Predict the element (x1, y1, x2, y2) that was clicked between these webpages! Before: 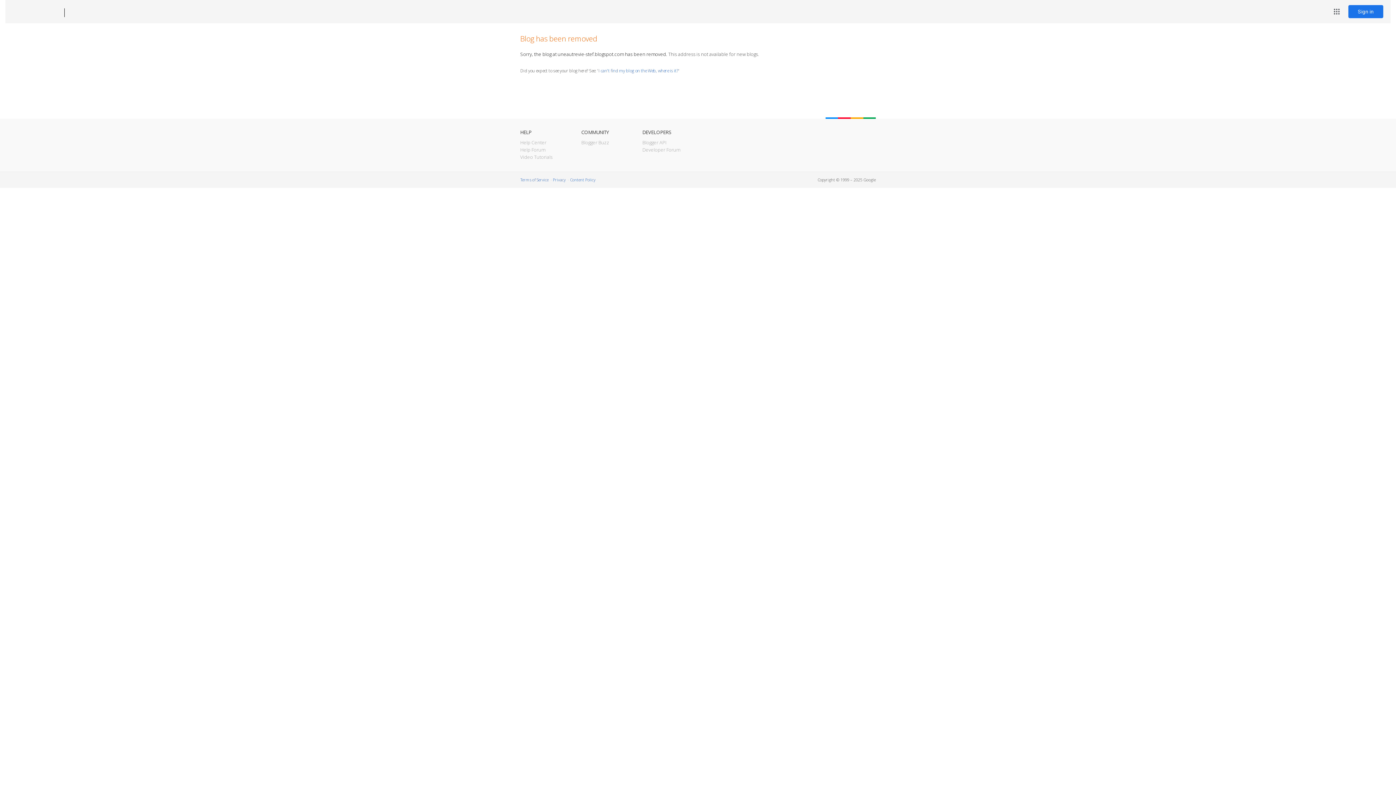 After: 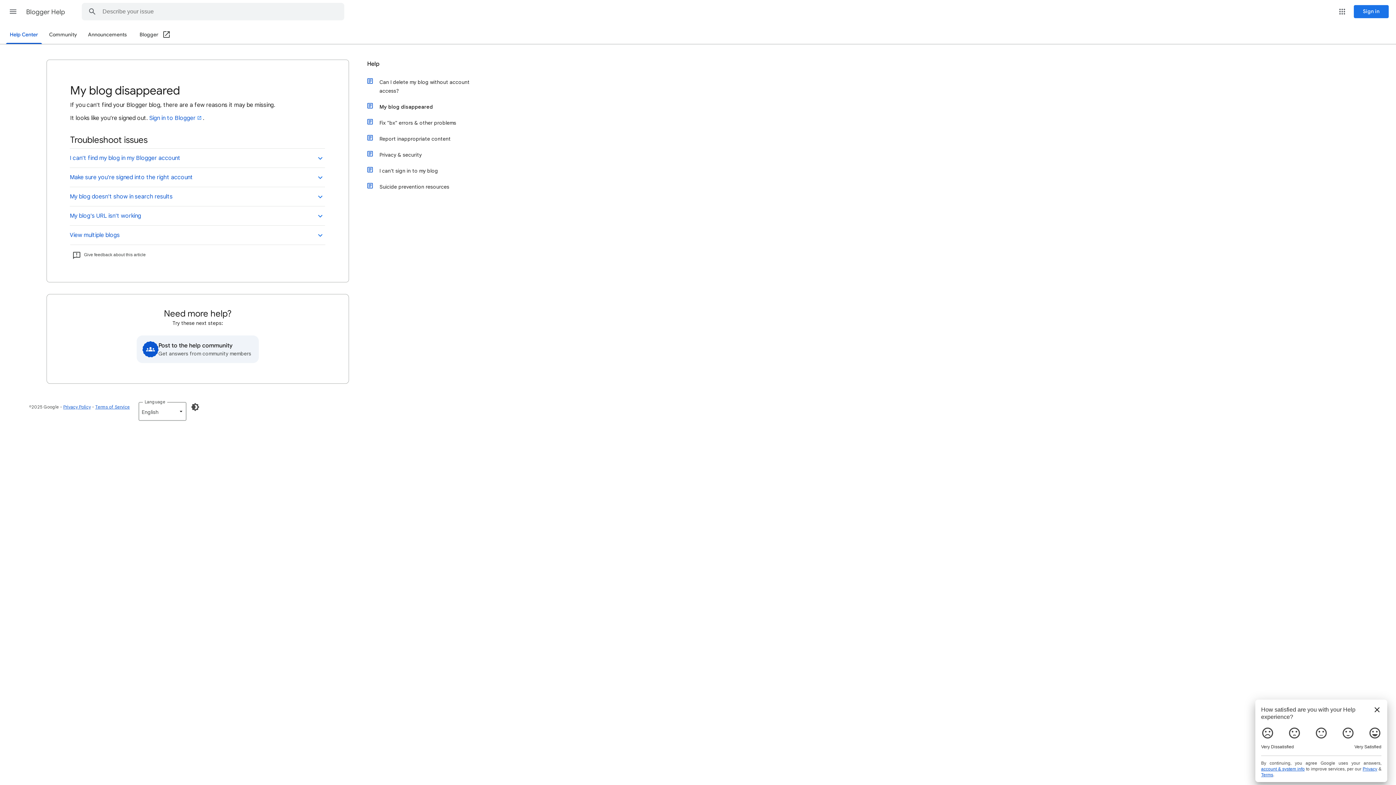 Action: bbox: (598, 67, 678, 73) label: I can't find my blog on the Web, where is it?